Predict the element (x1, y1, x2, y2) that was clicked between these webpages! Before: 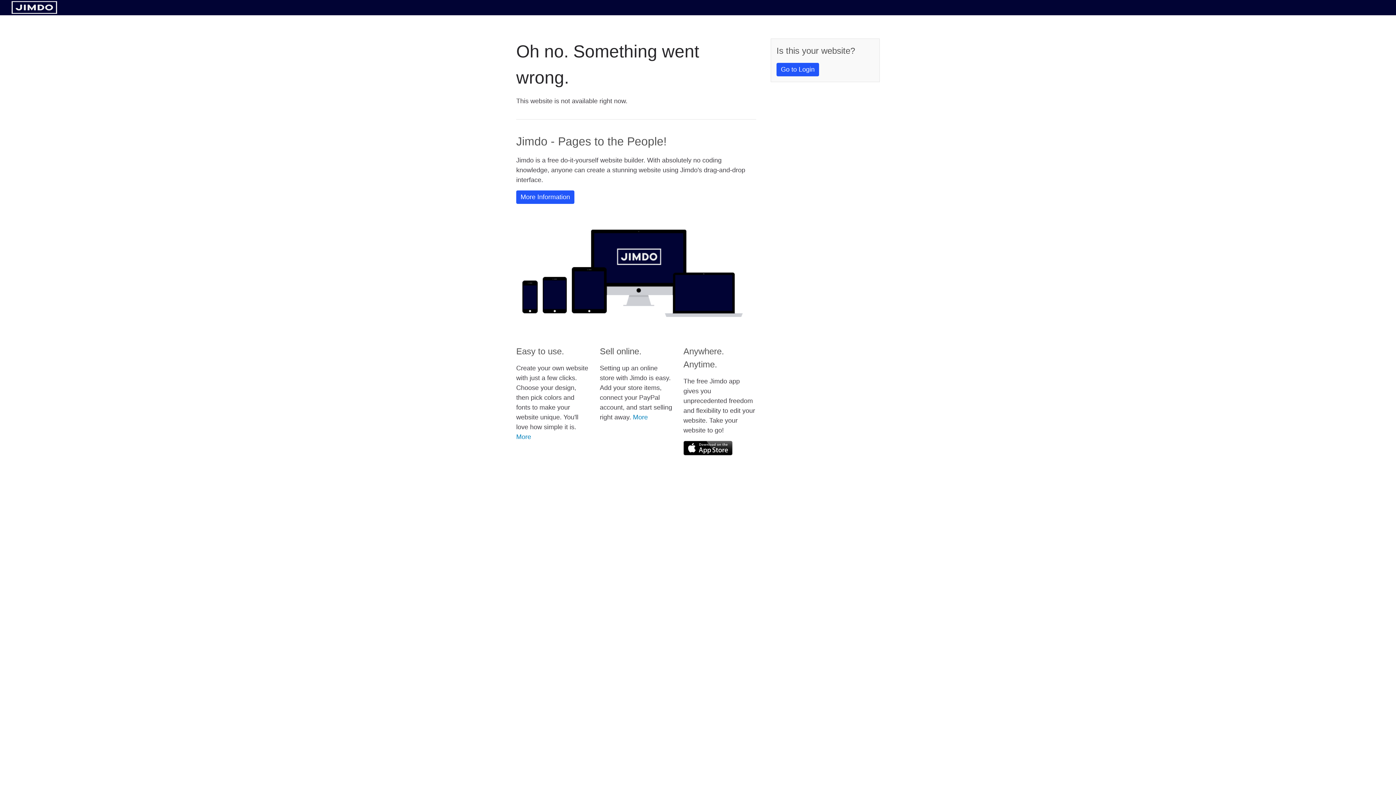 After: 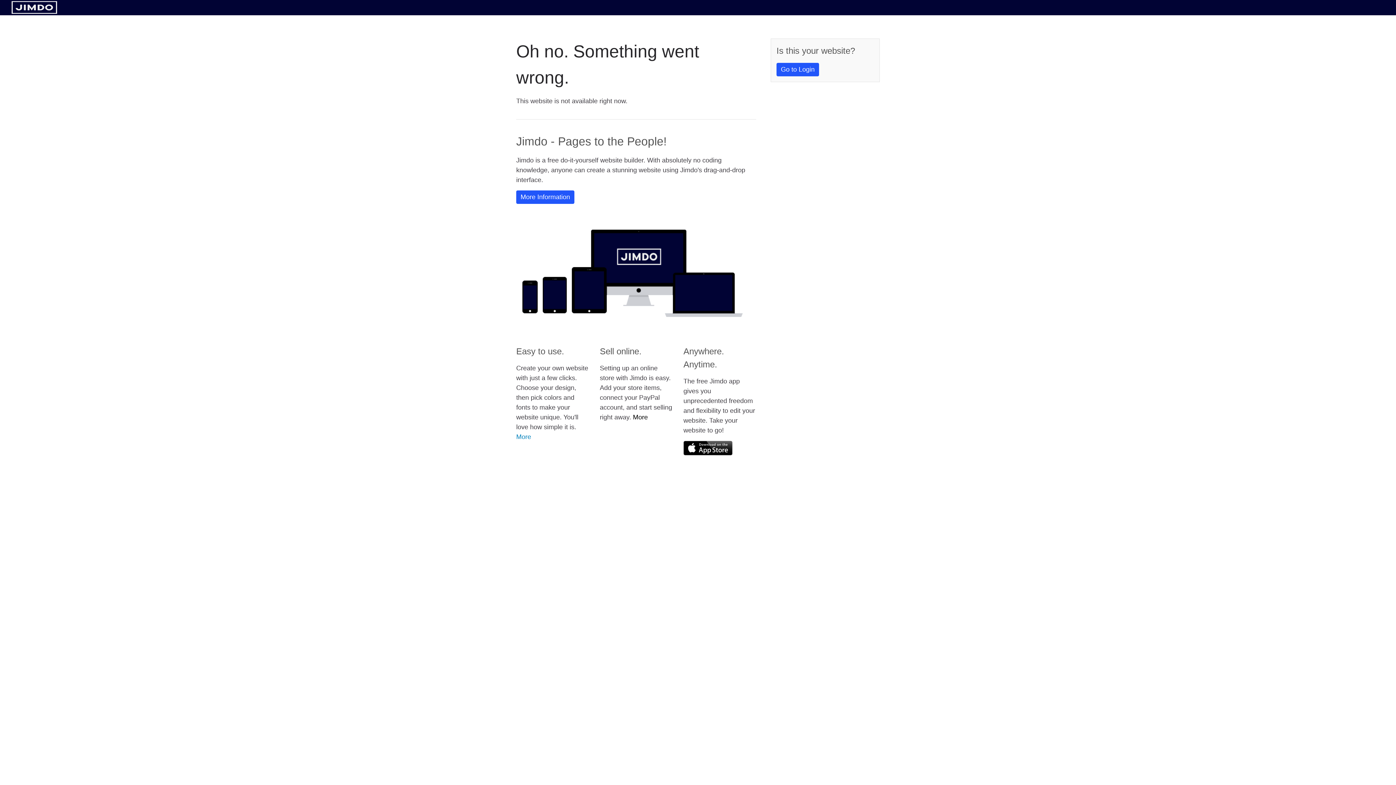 Action: label: More bbox: (633, 413, 648, 421)